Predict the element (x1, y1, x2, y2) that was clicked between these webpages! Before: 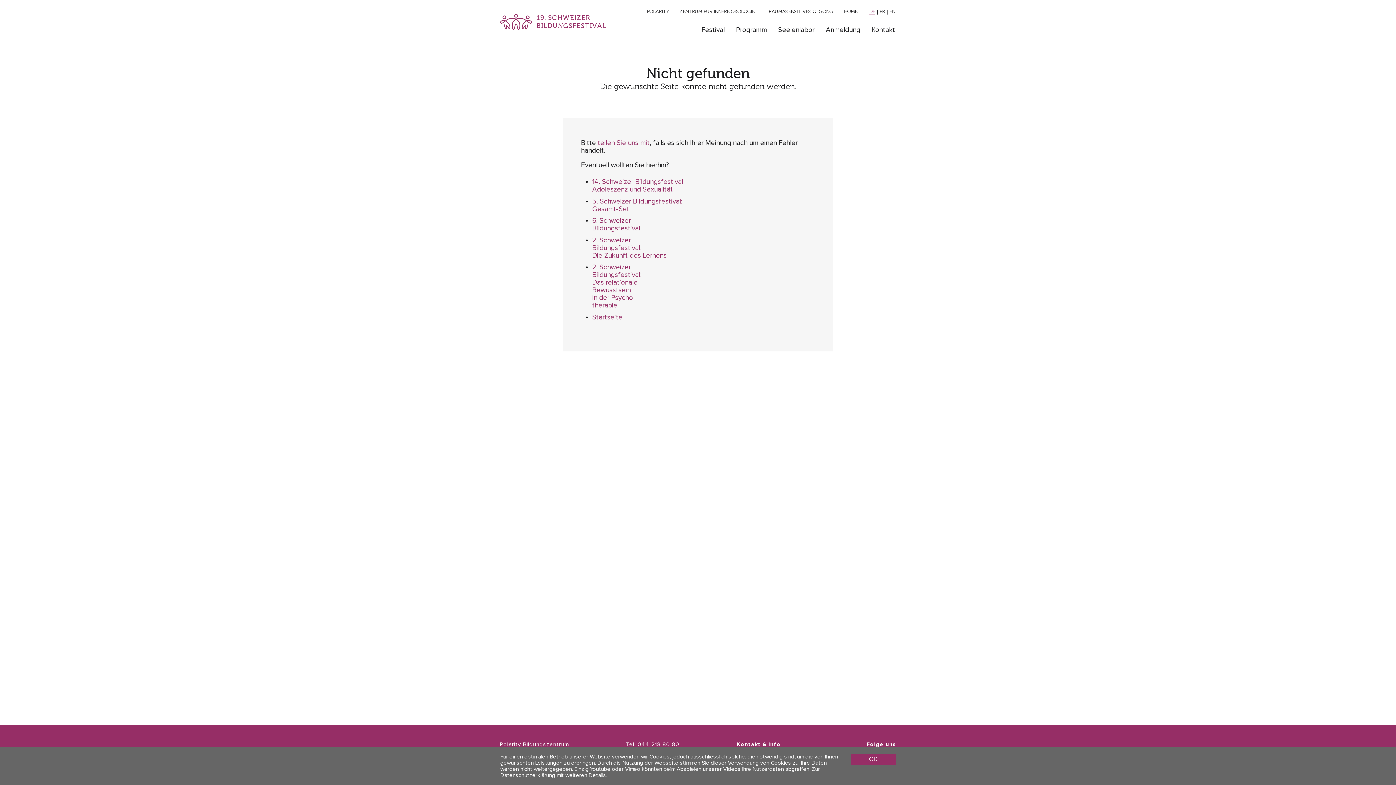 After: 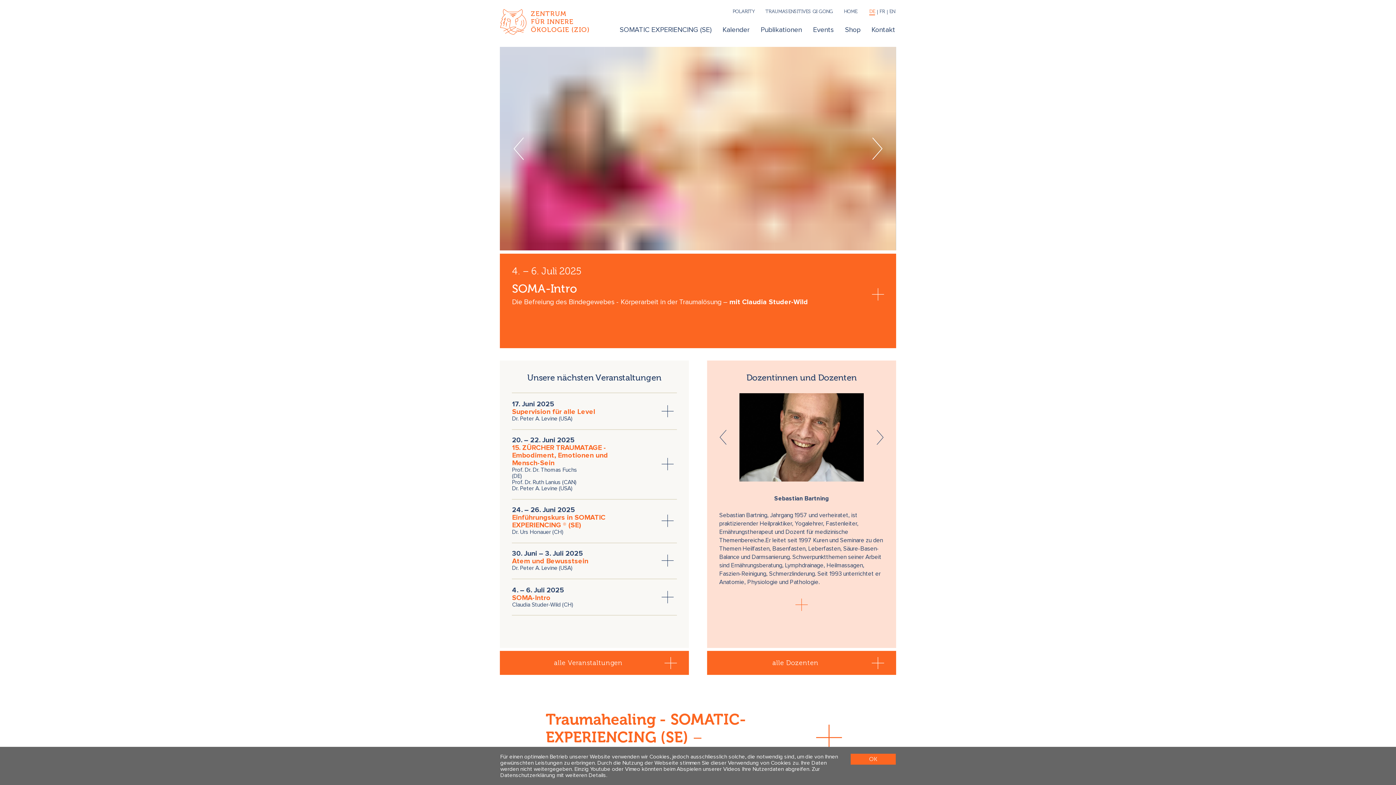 Action: label: Startseite bbox: (592, 314, 622, 321)